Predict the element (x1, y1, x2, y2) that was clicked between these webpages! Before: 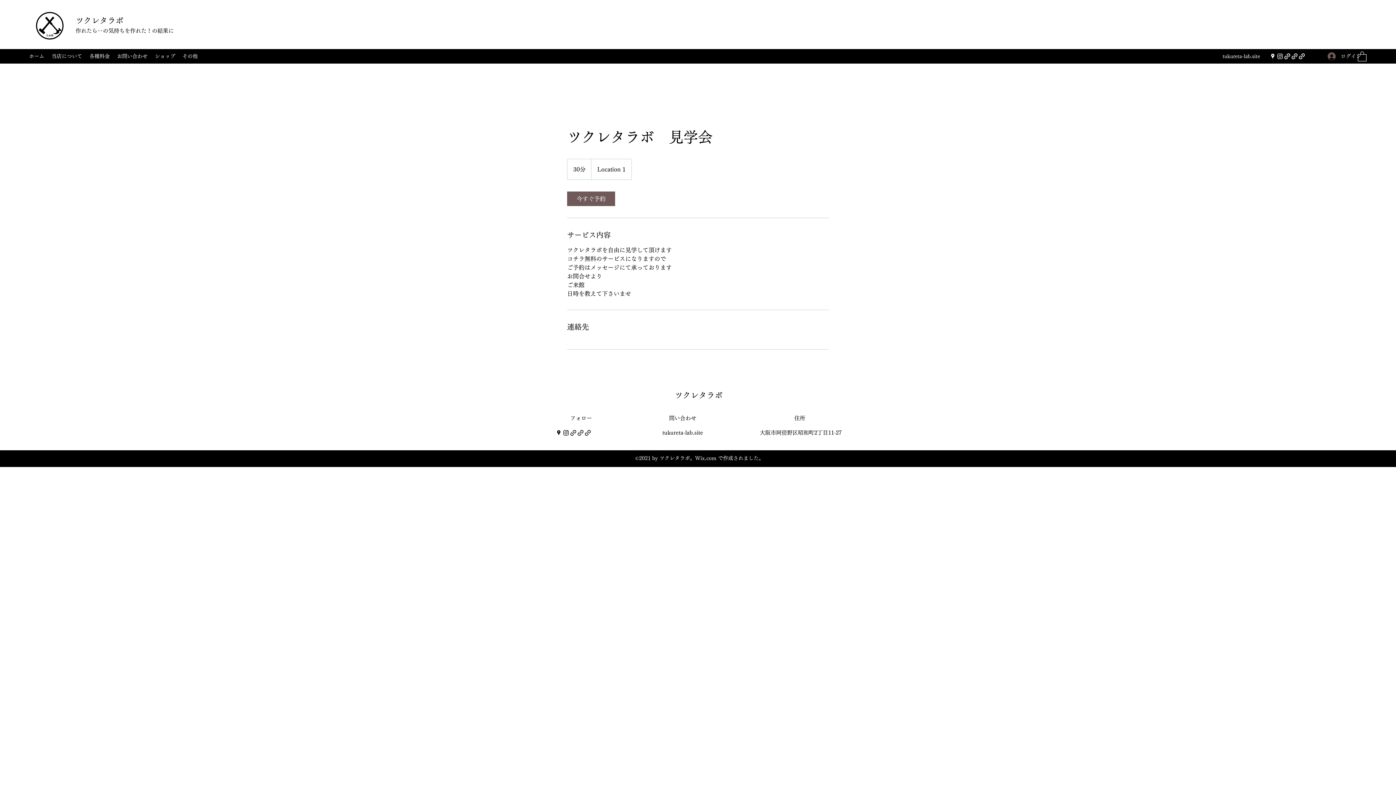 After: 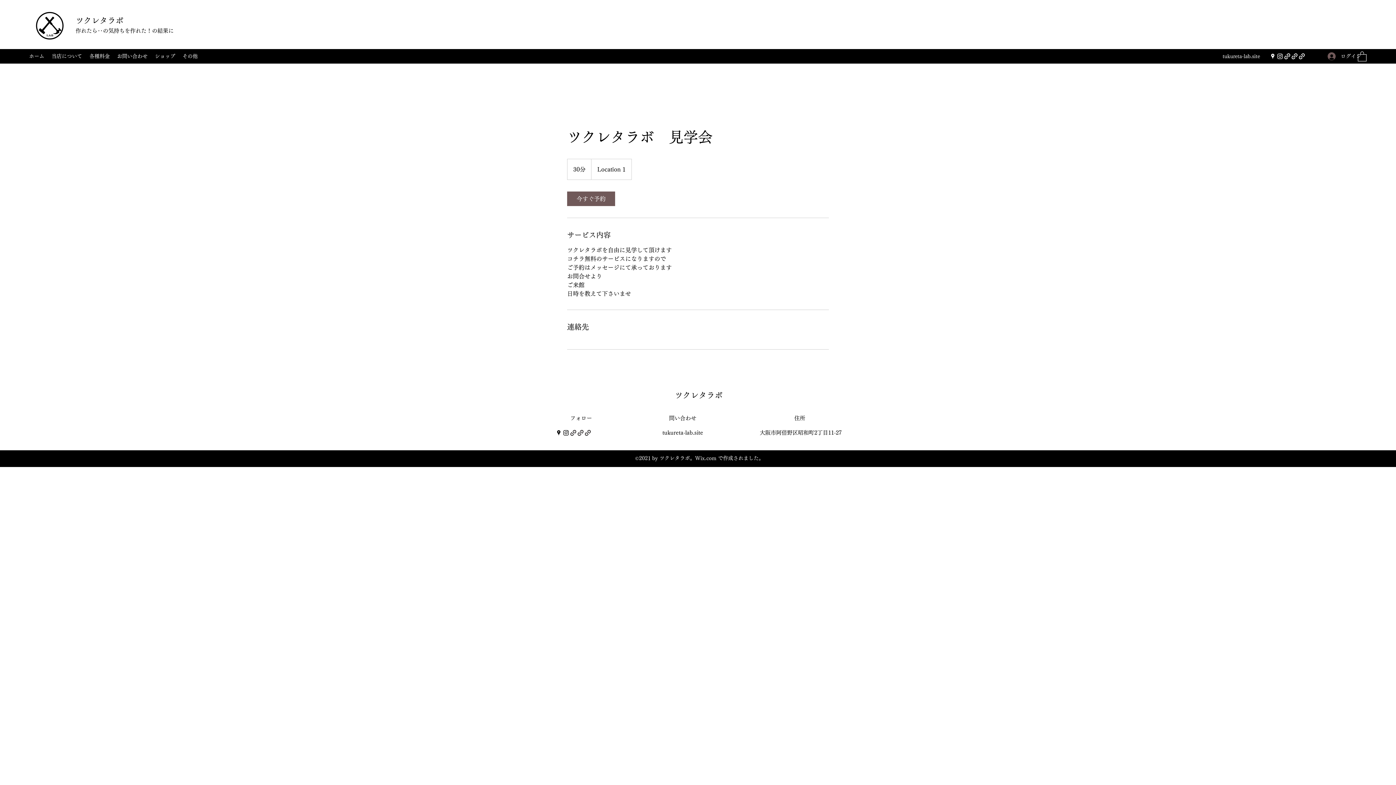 Action: label: Google Places bbox: (555, 429, 562, 436)